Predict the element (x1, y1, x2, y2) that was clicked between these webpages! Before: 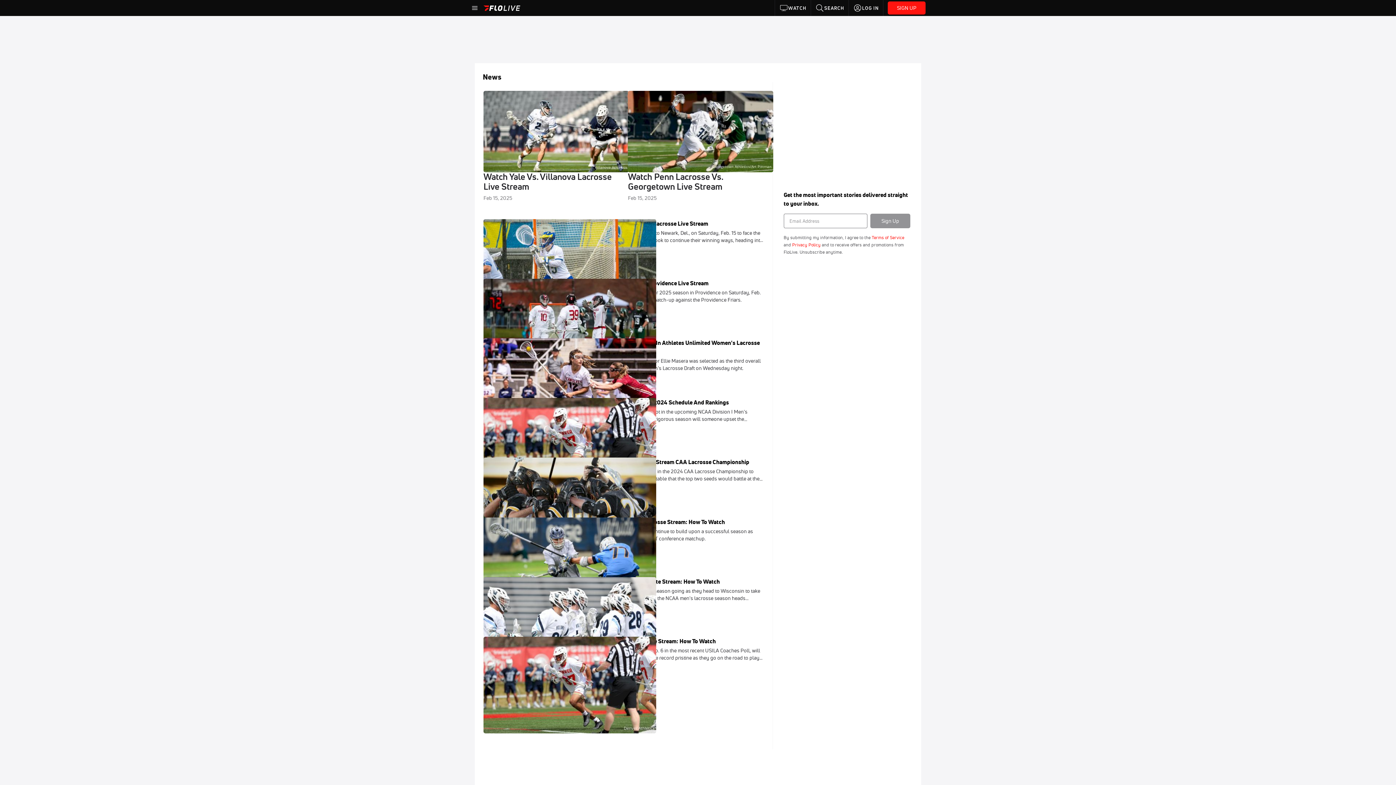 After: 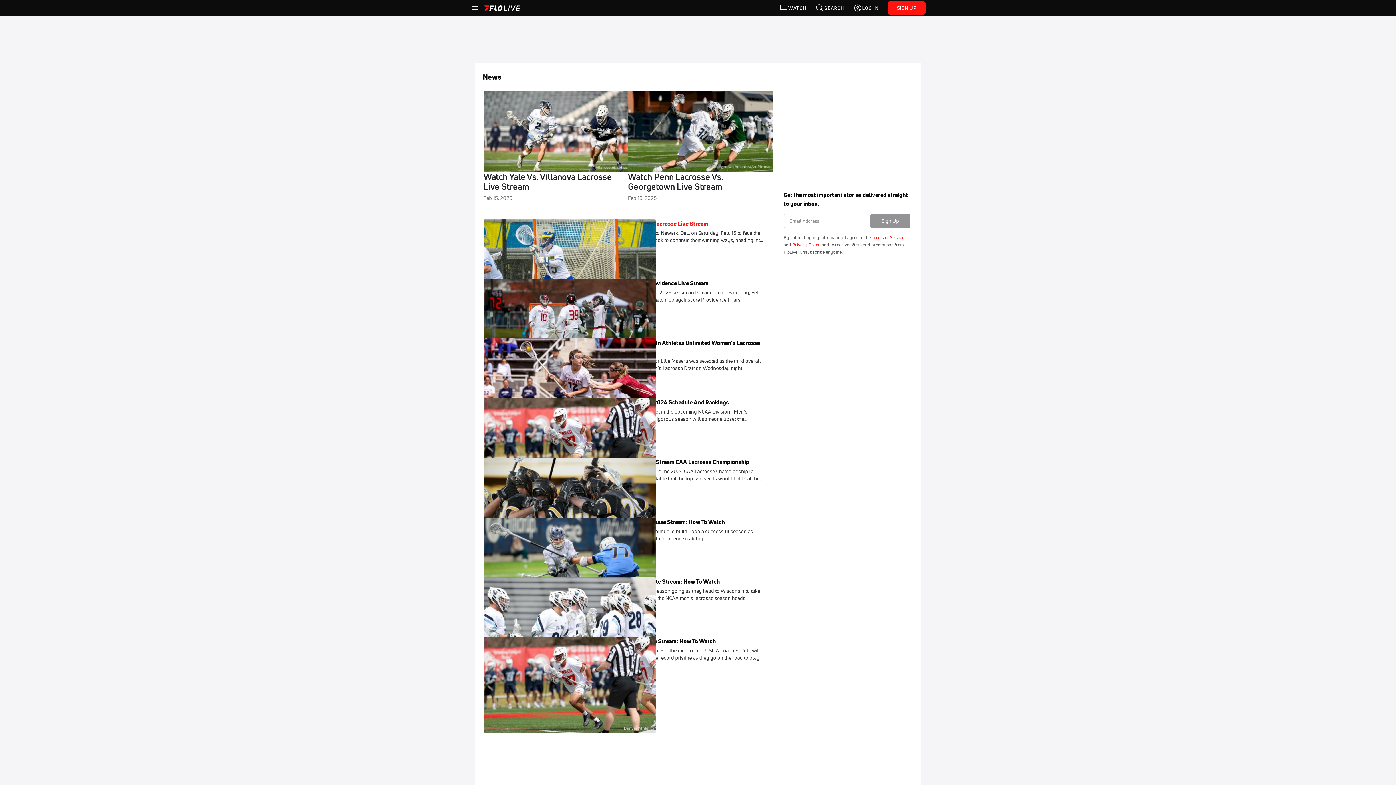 Action: label: Watch St. John's Vs. Delaware Lacrosse Live Stream

St. John’s men's lacrosse will travel to Newark, Del., on Saturday, Feb. 15 to face the Delaware Blue Hens as both teams look to continue their winning ways, heading into the matchup 1-0, respectively.

Feb 15 bbox: (483, 219, 763, 267)